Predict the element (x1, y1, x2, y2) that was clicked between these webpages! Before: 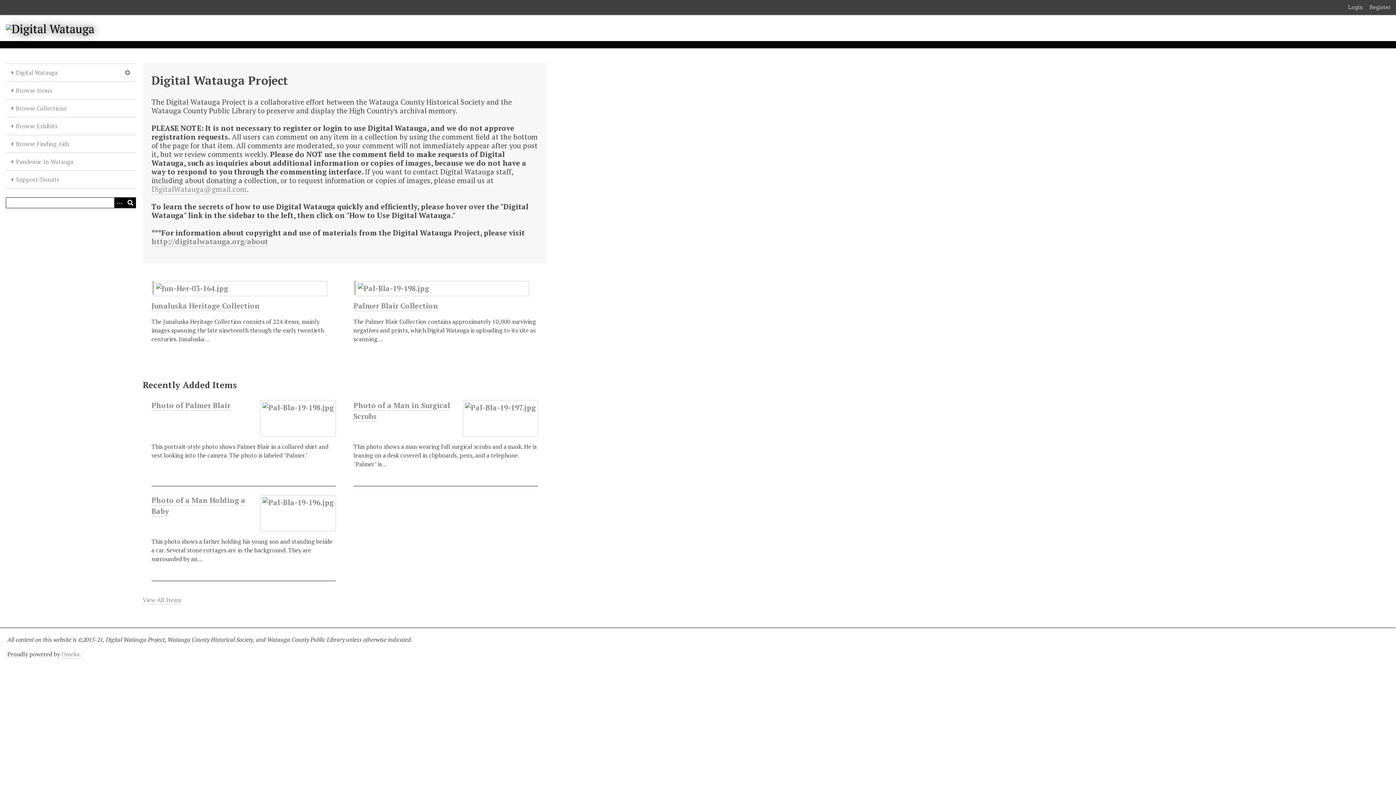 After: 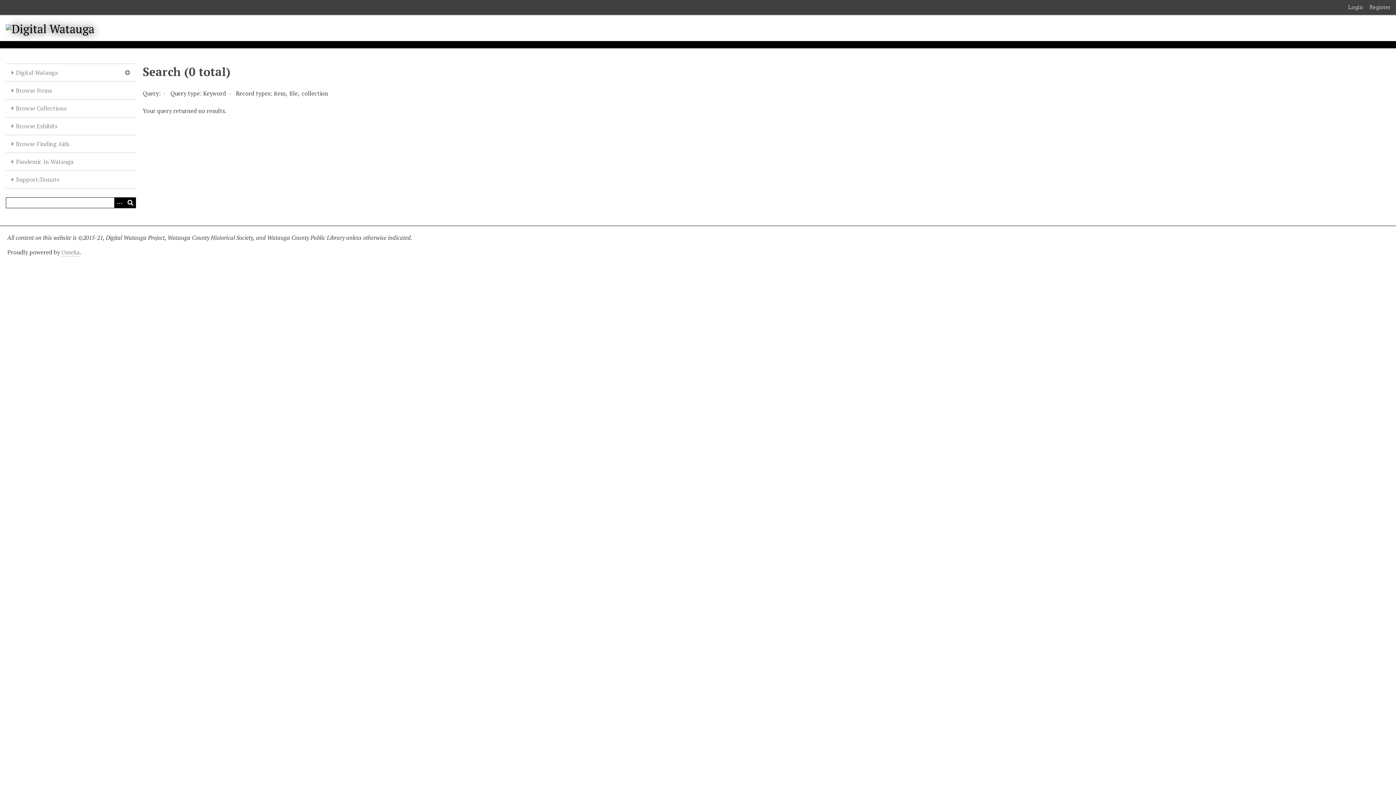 Action: label: Submit bbox: (125, 197, 135, 208)